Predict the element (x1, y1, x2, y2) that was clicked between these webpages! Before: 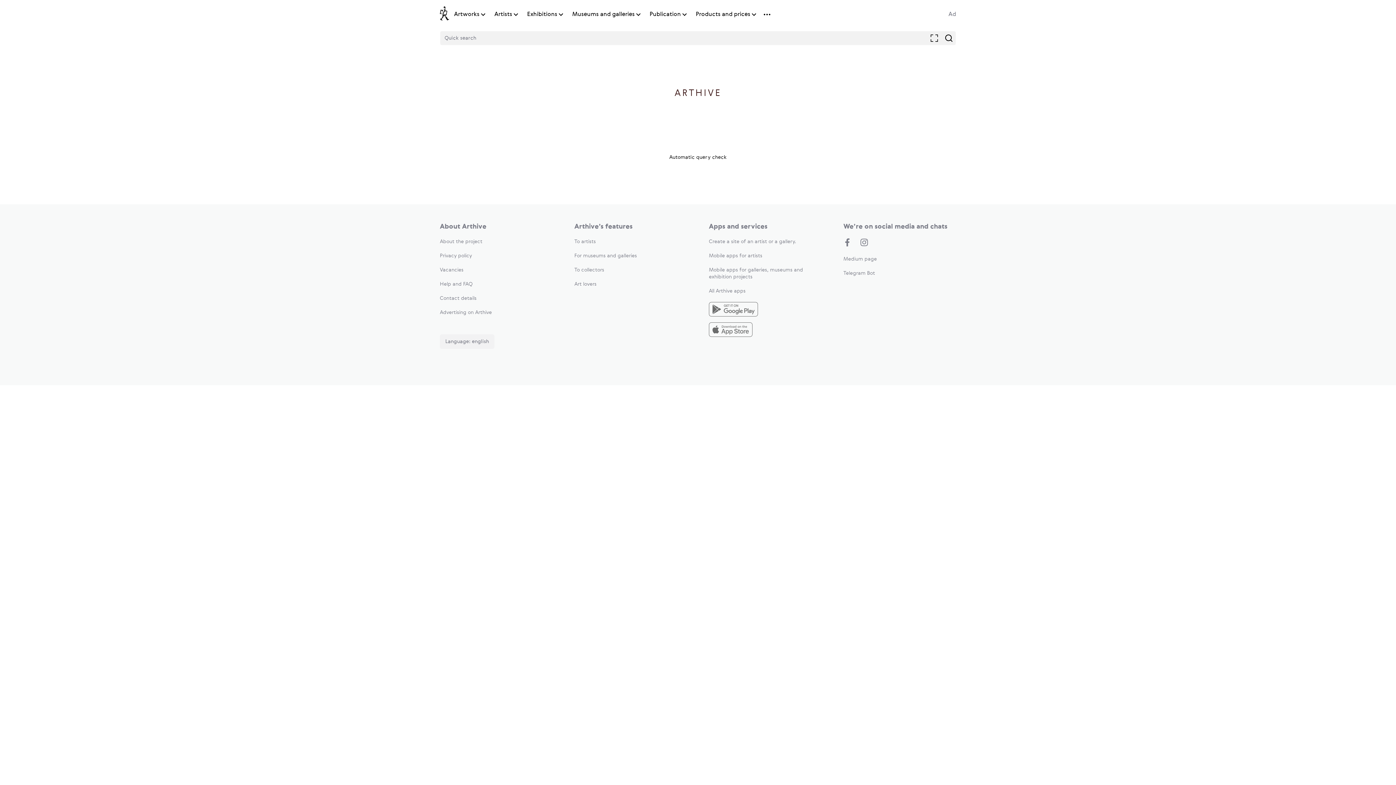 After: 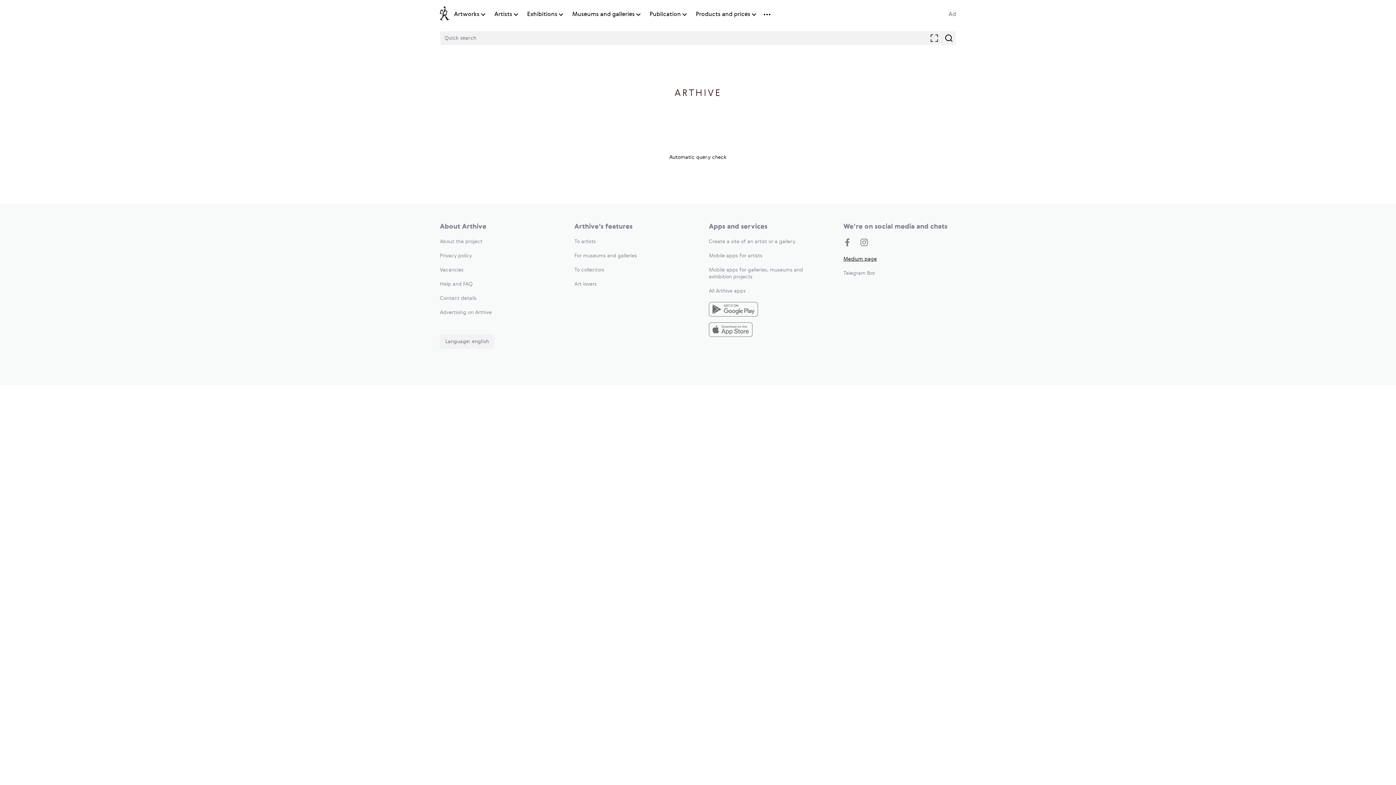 Action: bbox: (843, 256, 877, 261) label: Medium page